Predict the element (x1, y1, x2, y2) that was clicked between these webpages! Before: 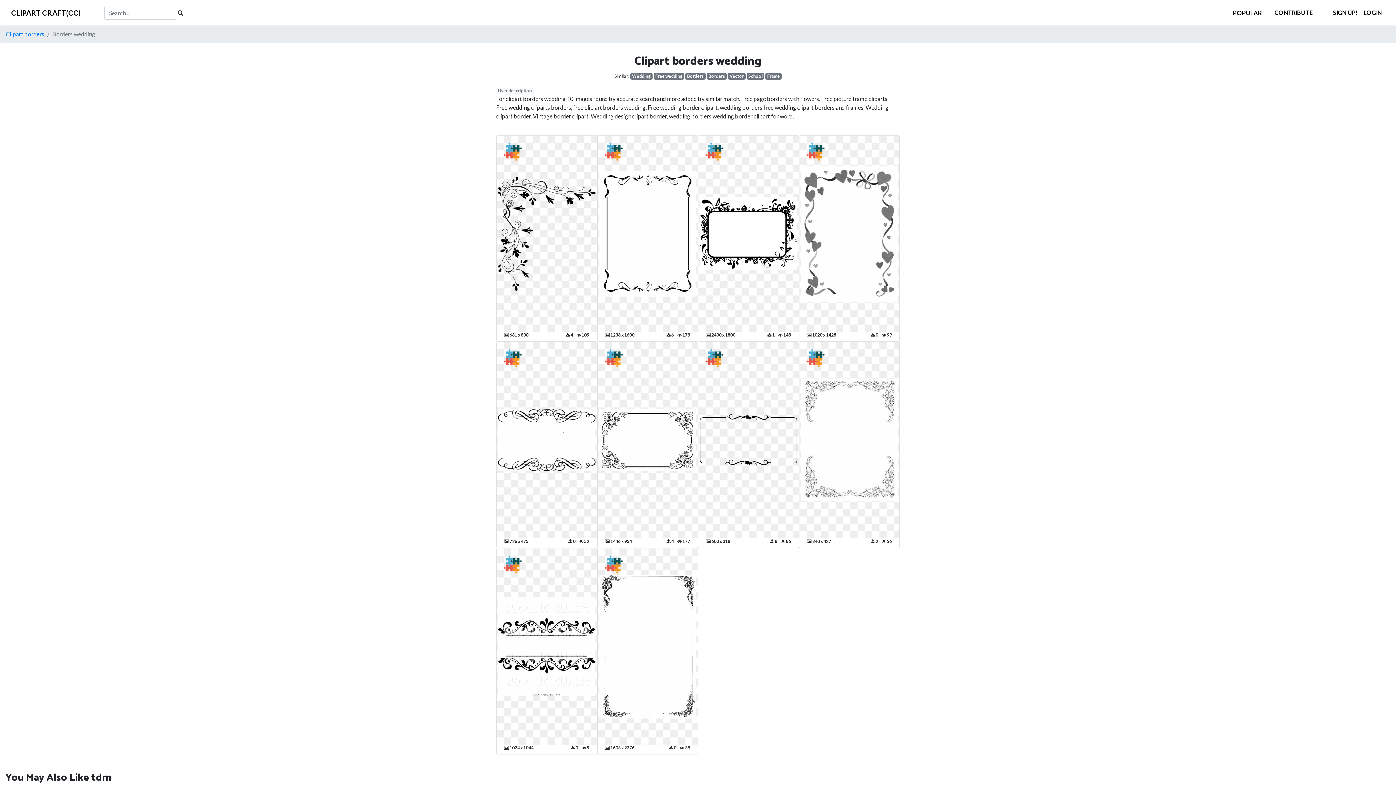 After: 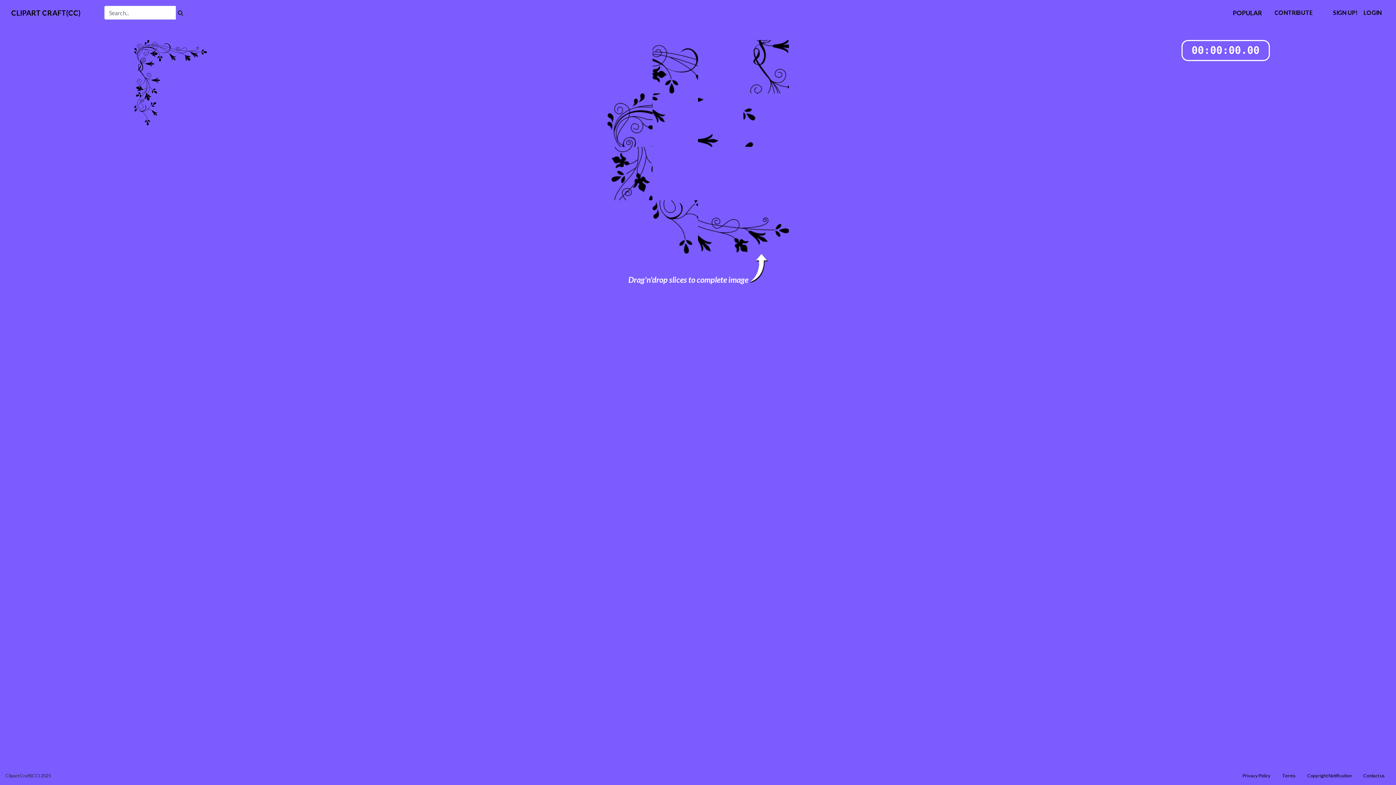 Action: bbox: (503, 147, 521, 154)